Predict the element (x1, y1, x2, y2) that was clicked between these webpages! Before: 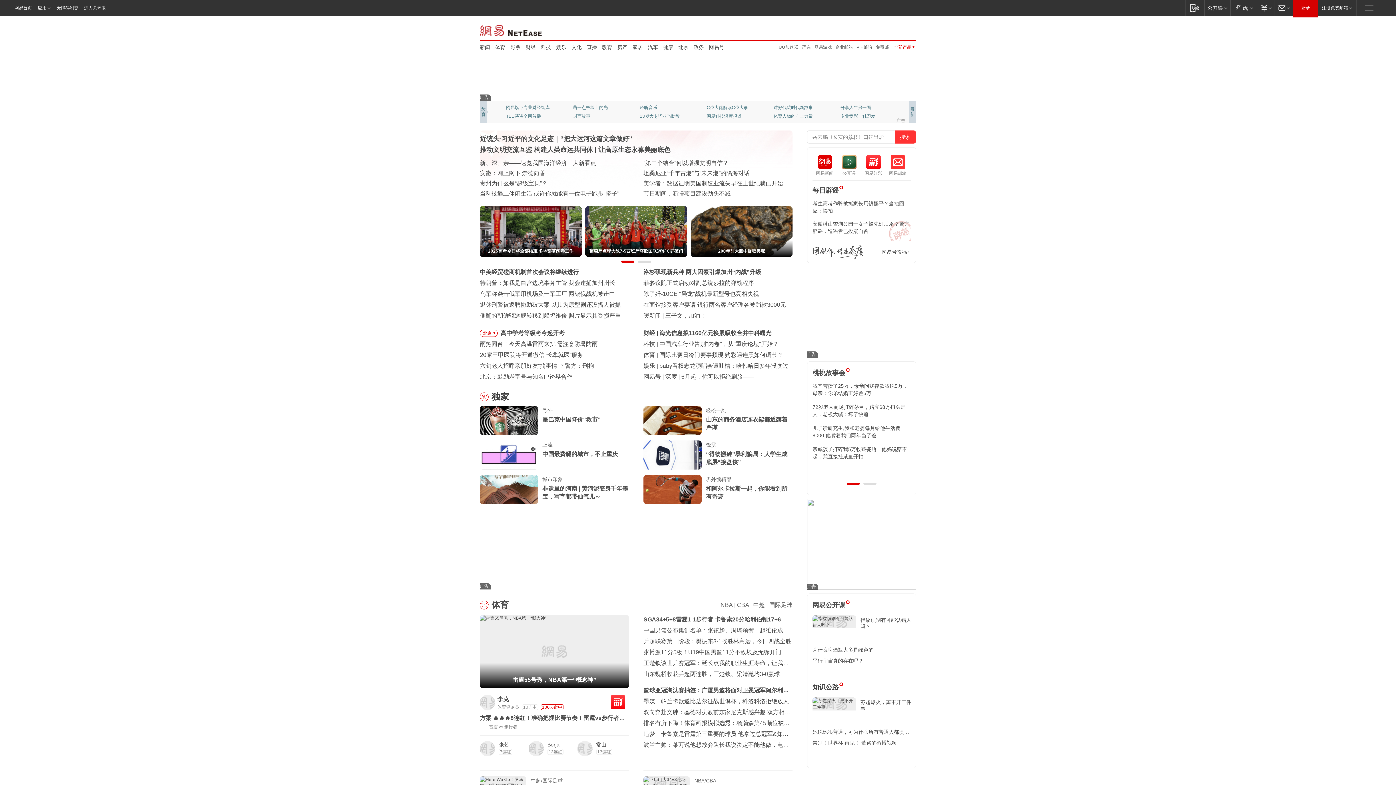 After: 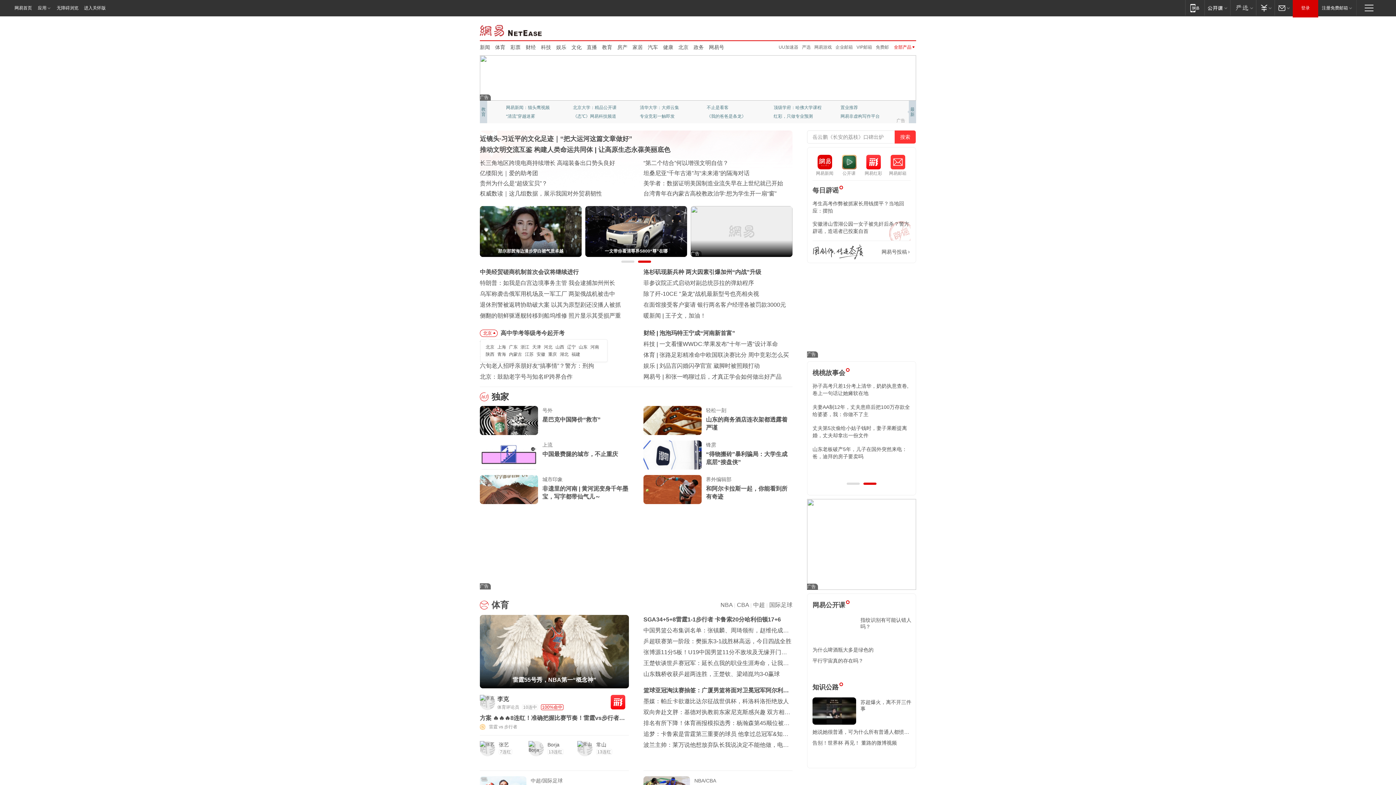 Action: label: 北京 bbox: (483, 330, 492, 336)